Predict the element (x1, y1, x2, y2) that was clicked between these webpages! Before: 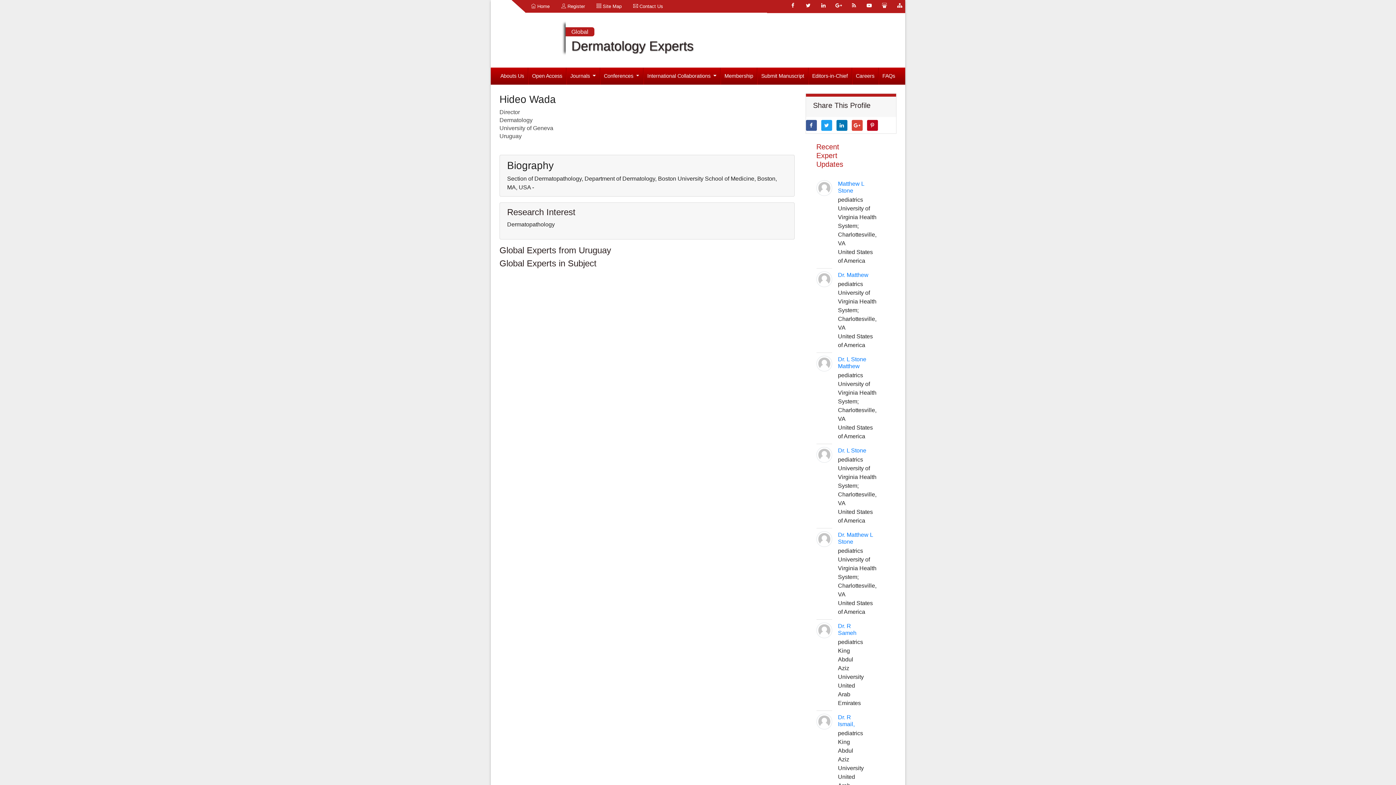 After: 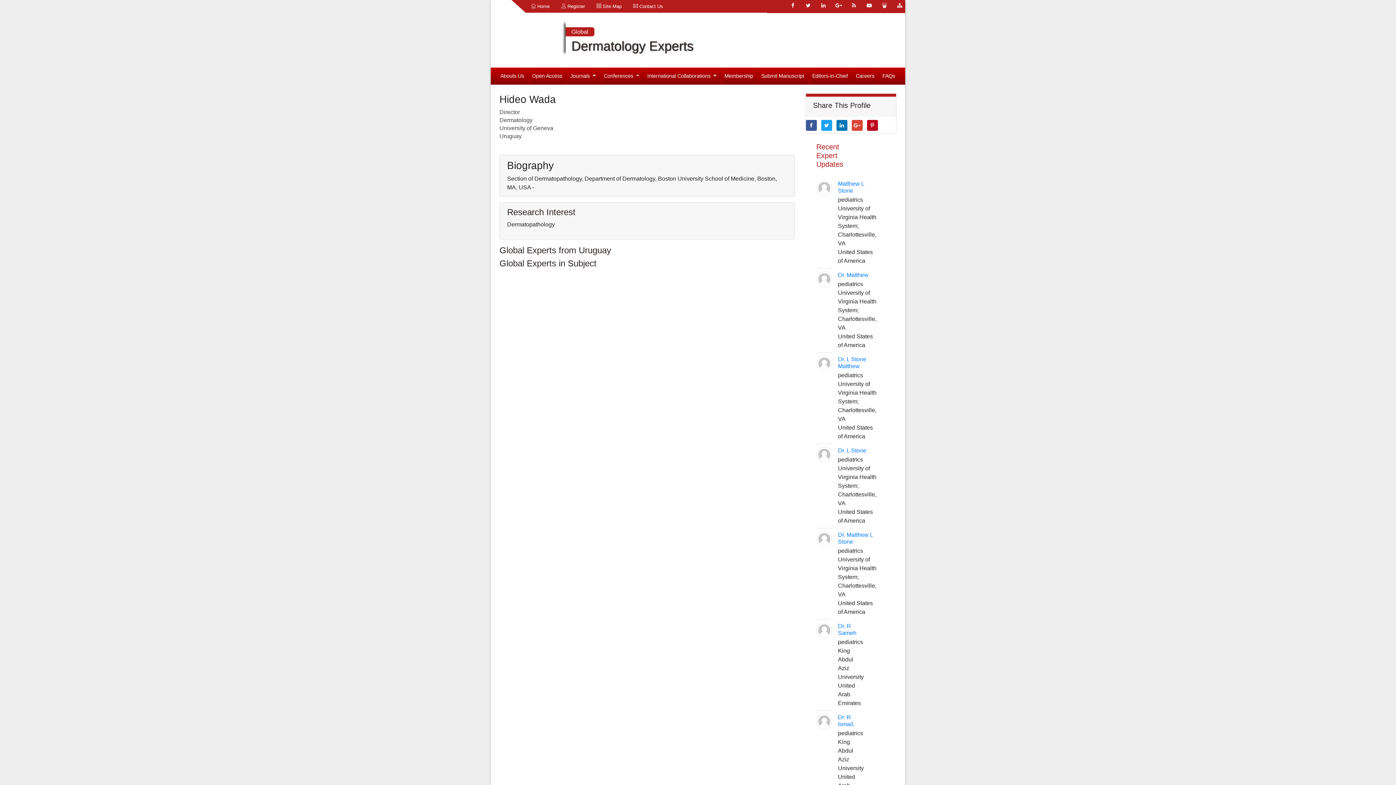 Action: bbox: (867, 119, 878, 130)